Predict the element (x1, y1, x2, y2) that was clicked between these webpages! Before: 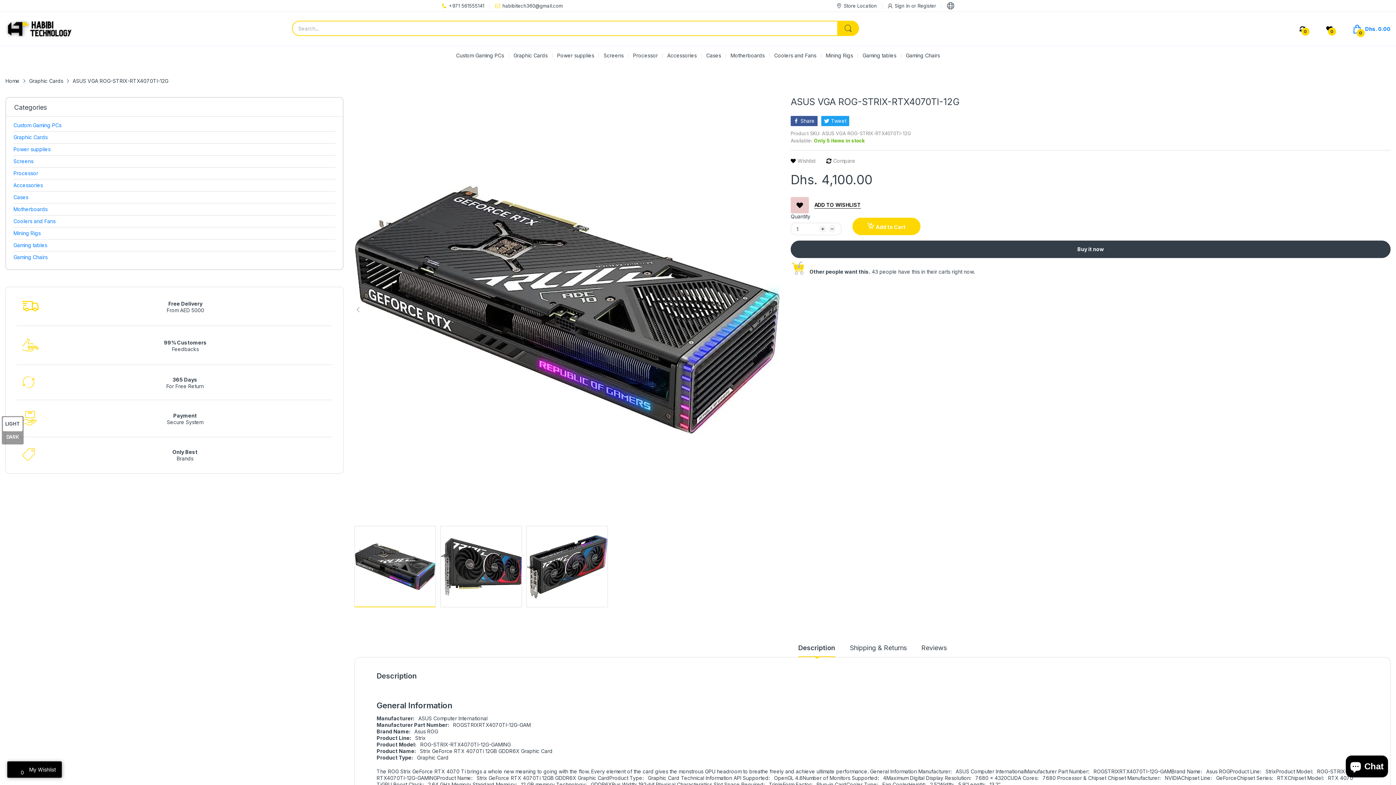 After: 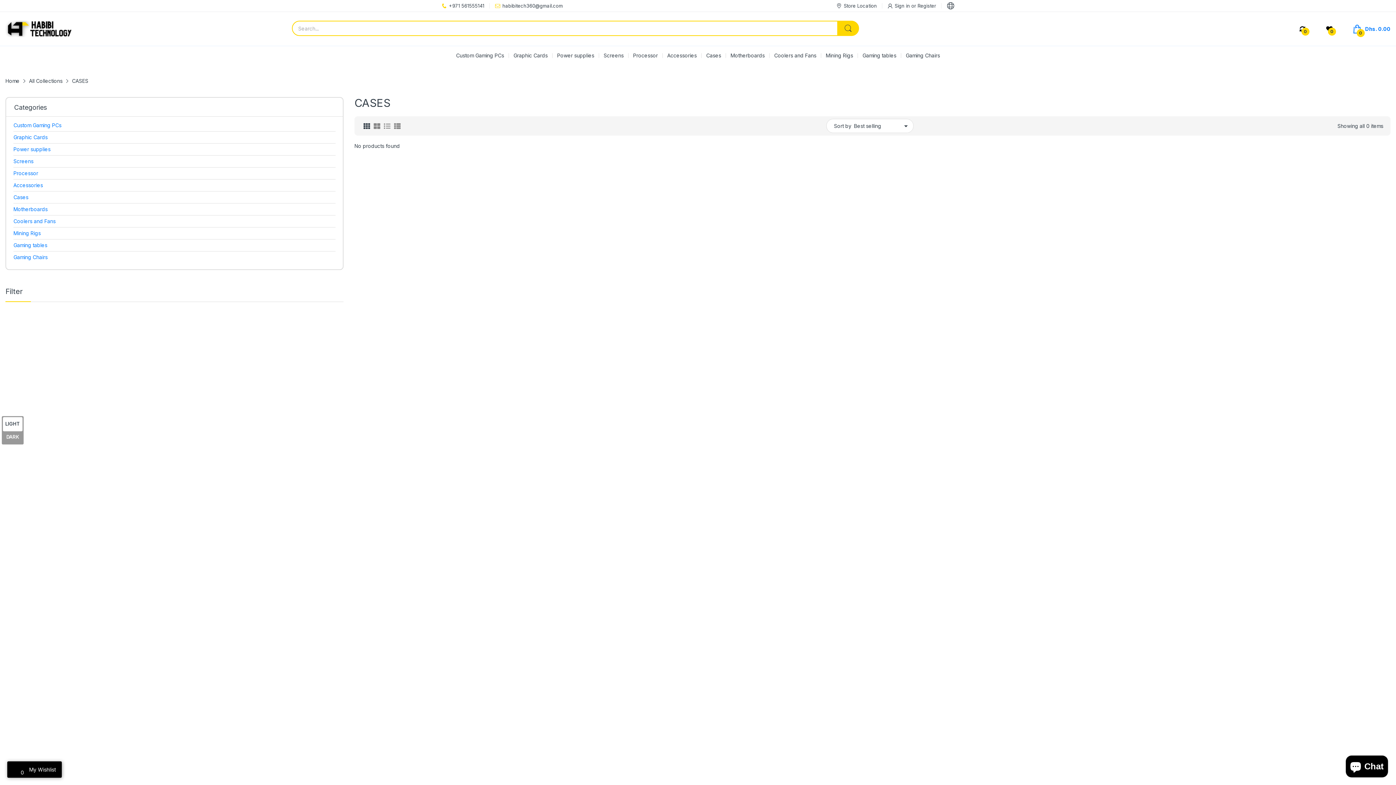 Action: label: Cases bbox: (706, 46, 721, 65)